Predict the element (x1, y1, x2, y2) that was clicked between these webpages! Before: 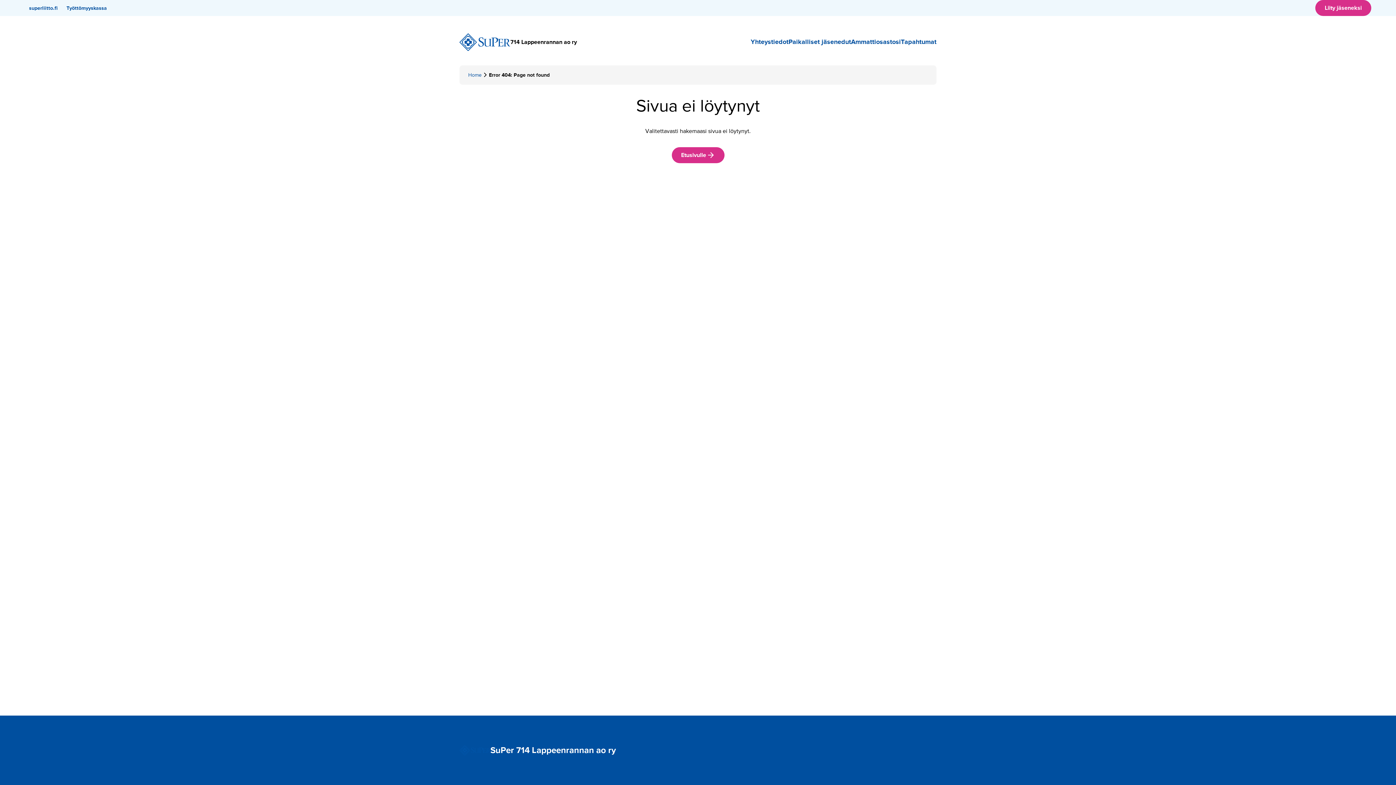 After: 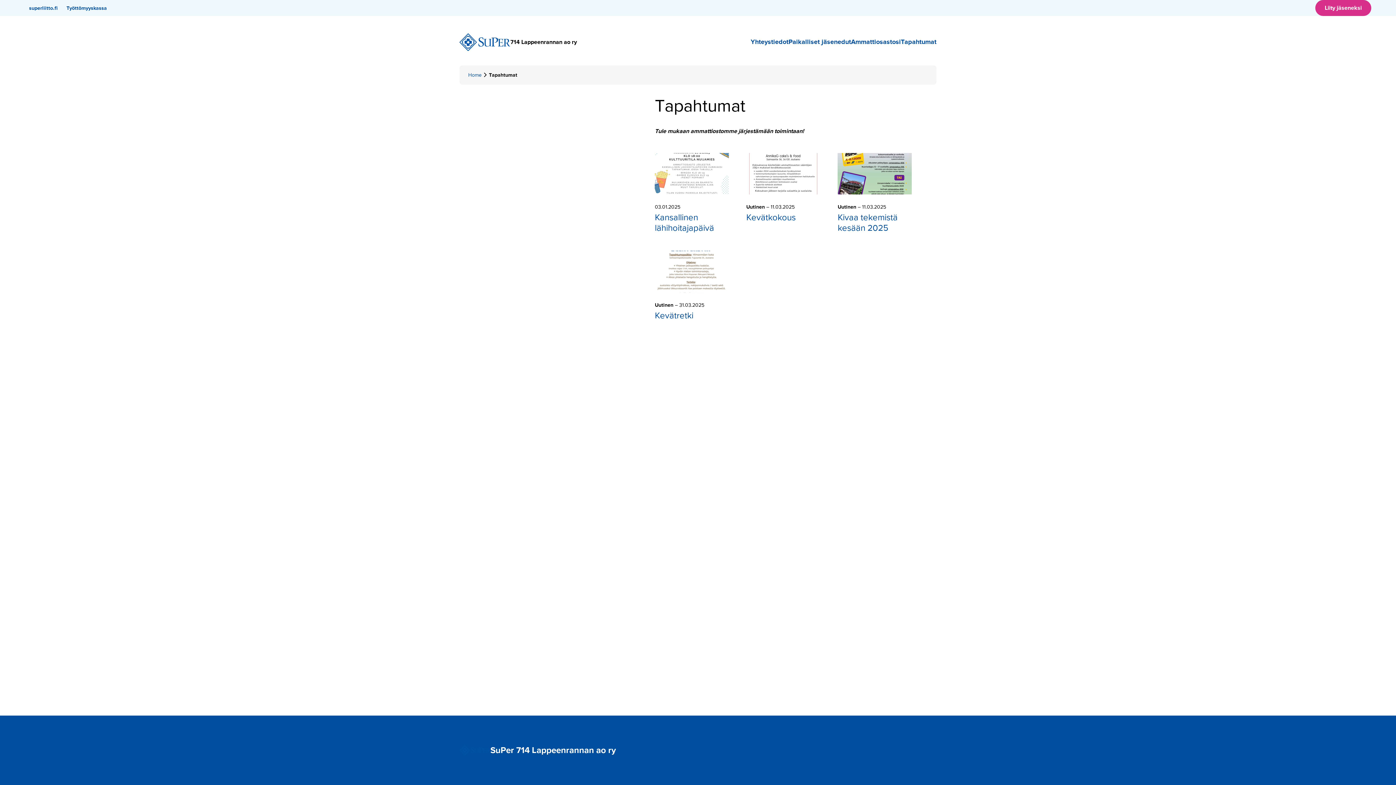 Action: bbox: (901, 37, 936, 47) label: Tapahtumat